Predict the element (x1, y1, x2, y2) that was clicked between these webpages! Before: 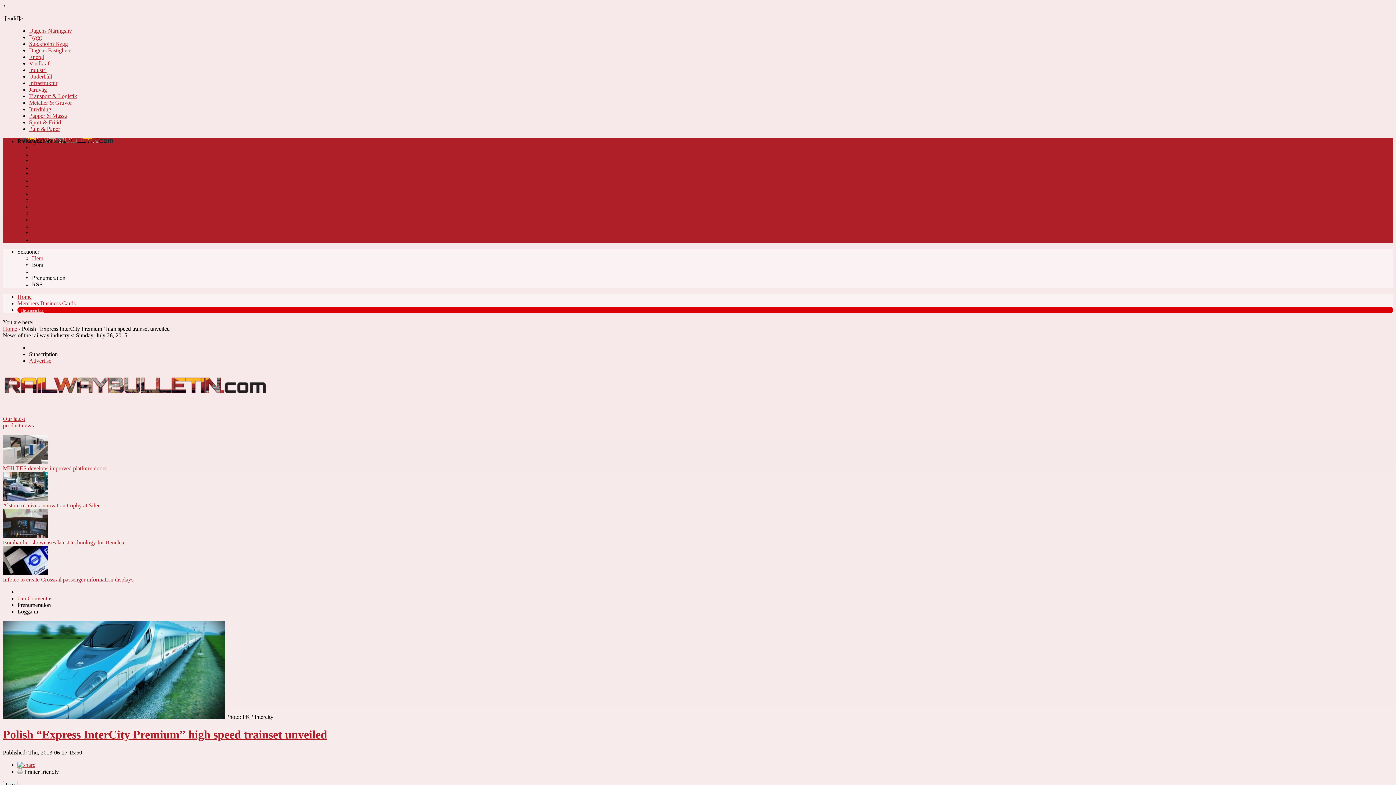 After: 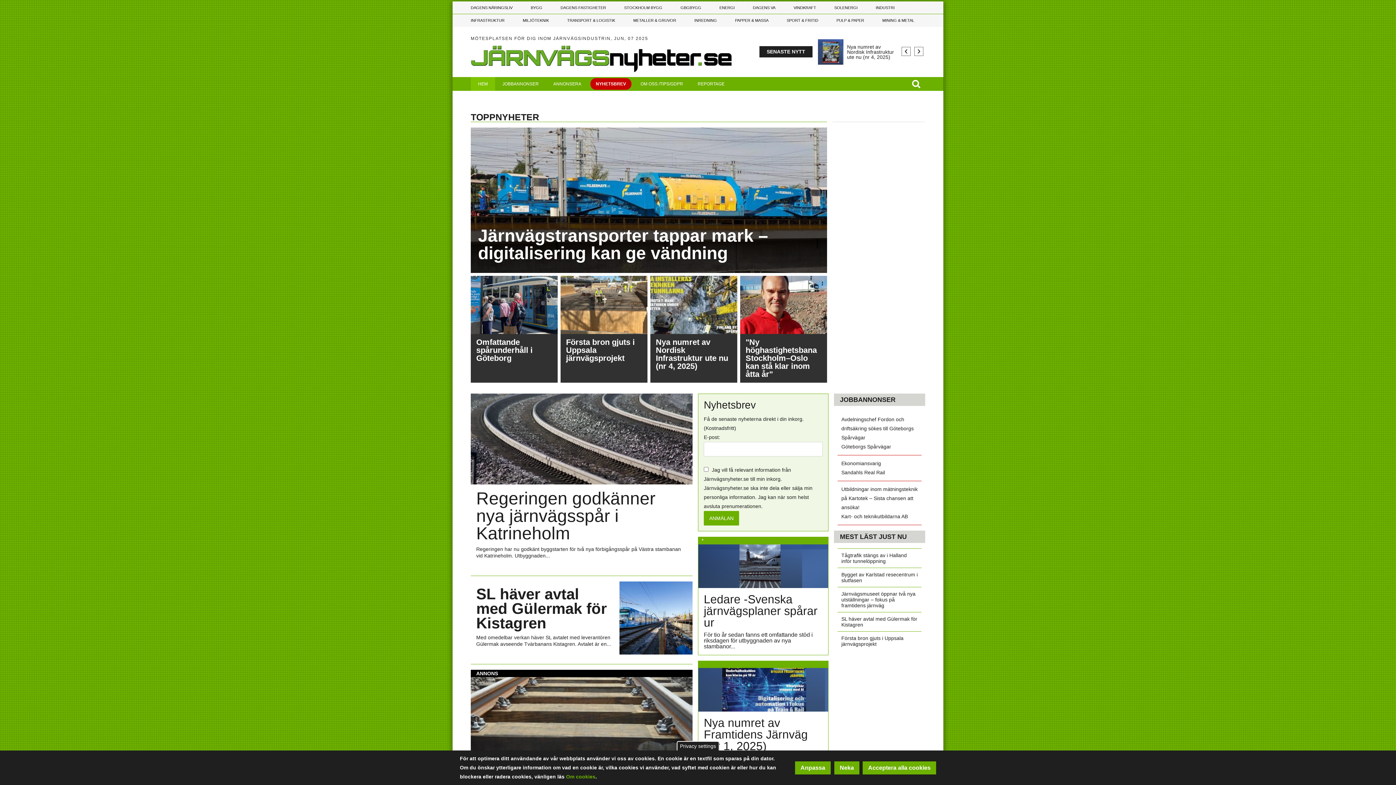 Action: bbox: (29, 86, 46, 92) label: Järnväg